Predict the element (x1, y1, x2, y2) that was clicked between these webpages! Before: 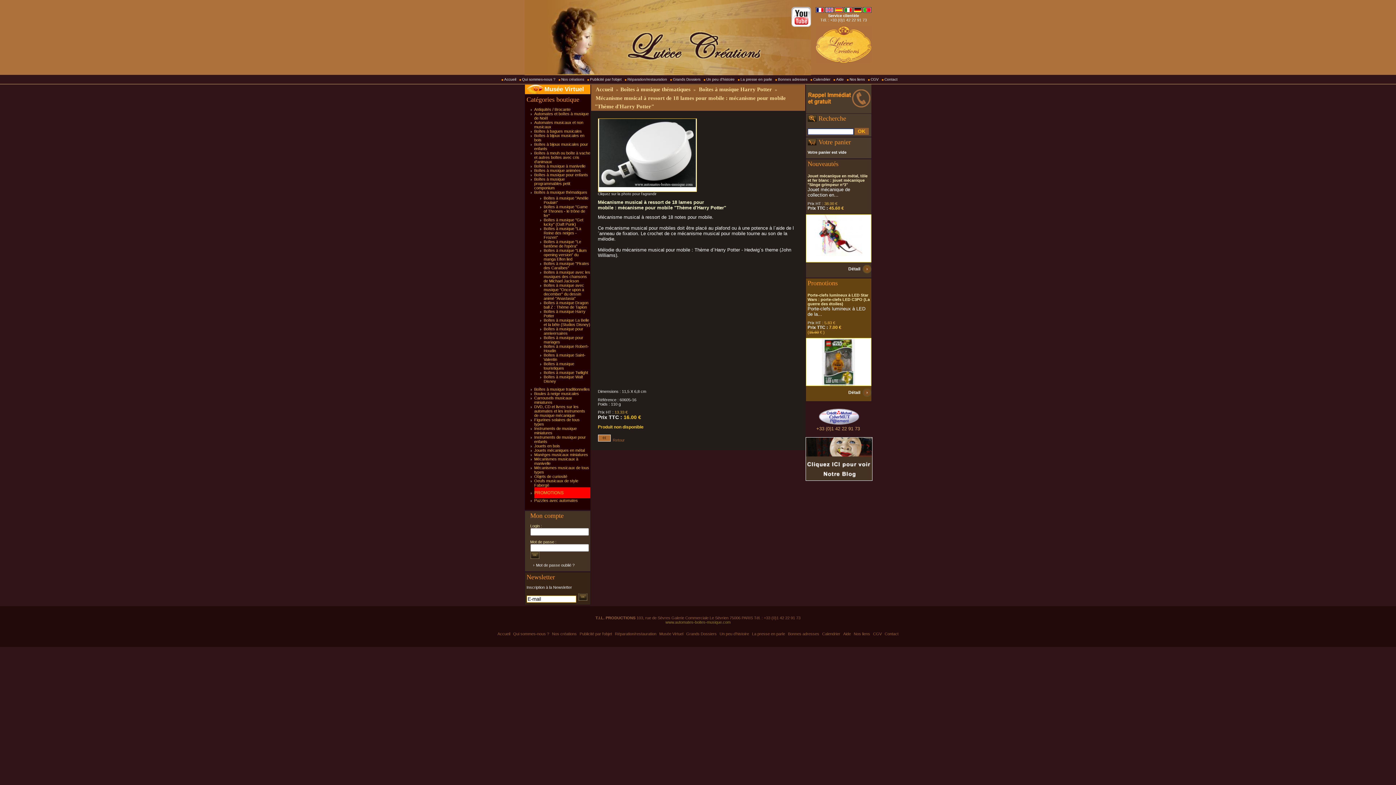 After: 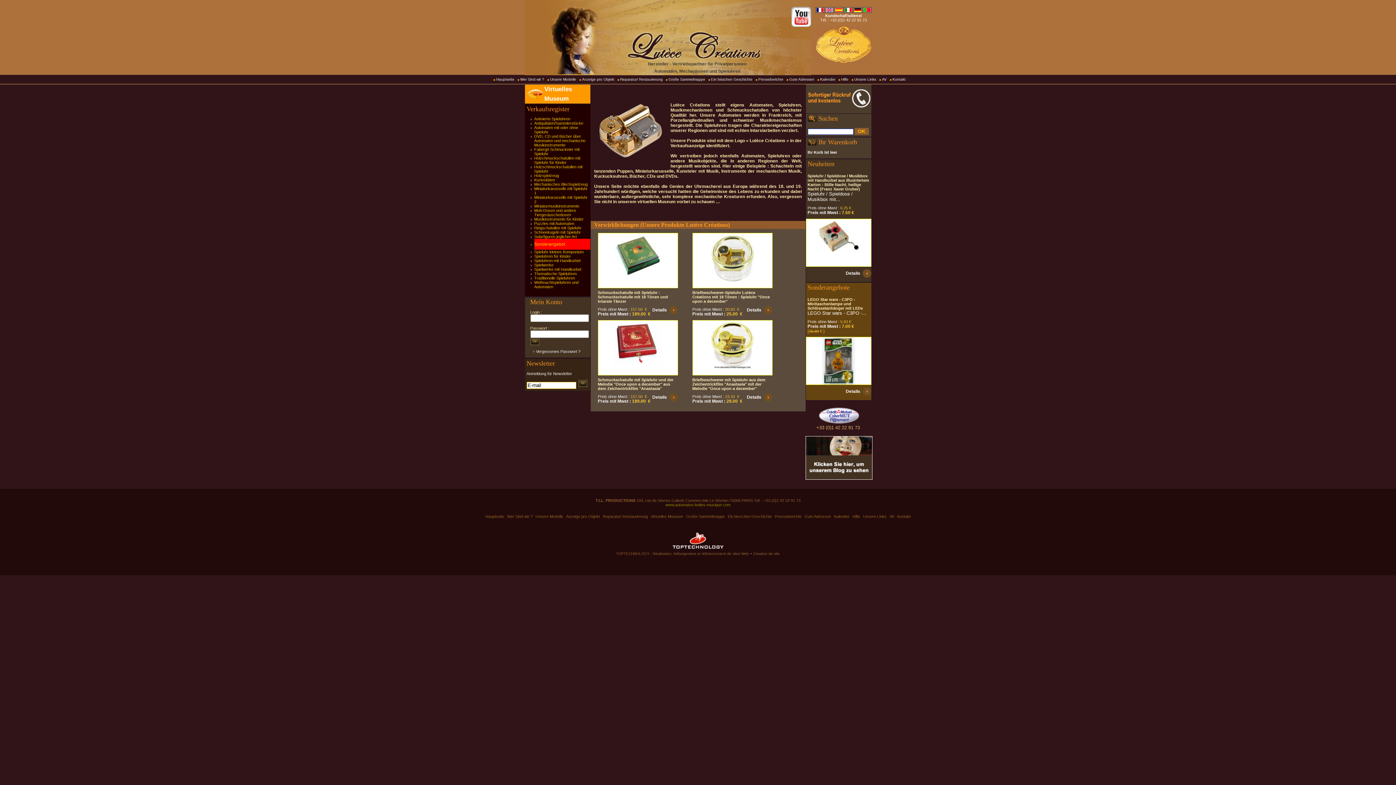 Action: bbox: (853, 9, 862, 13)